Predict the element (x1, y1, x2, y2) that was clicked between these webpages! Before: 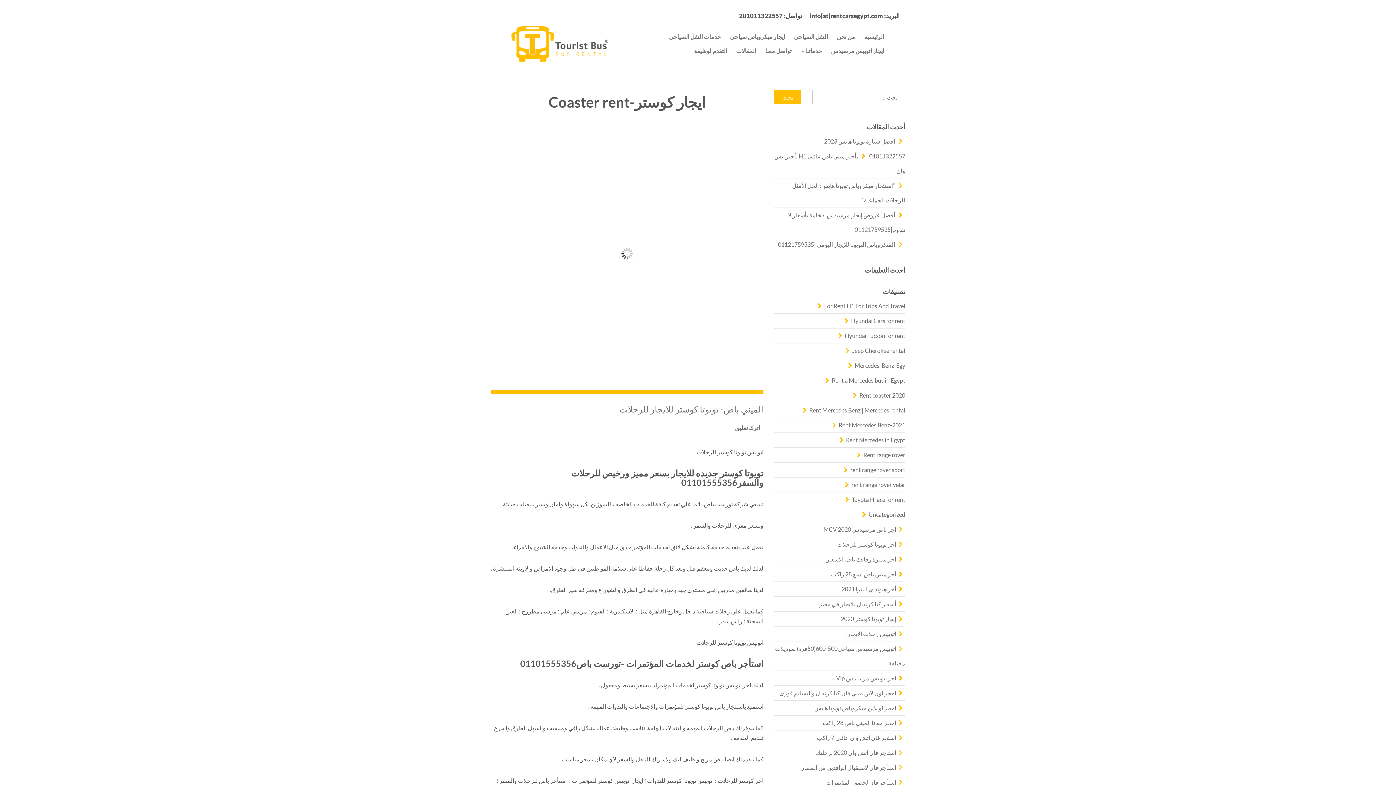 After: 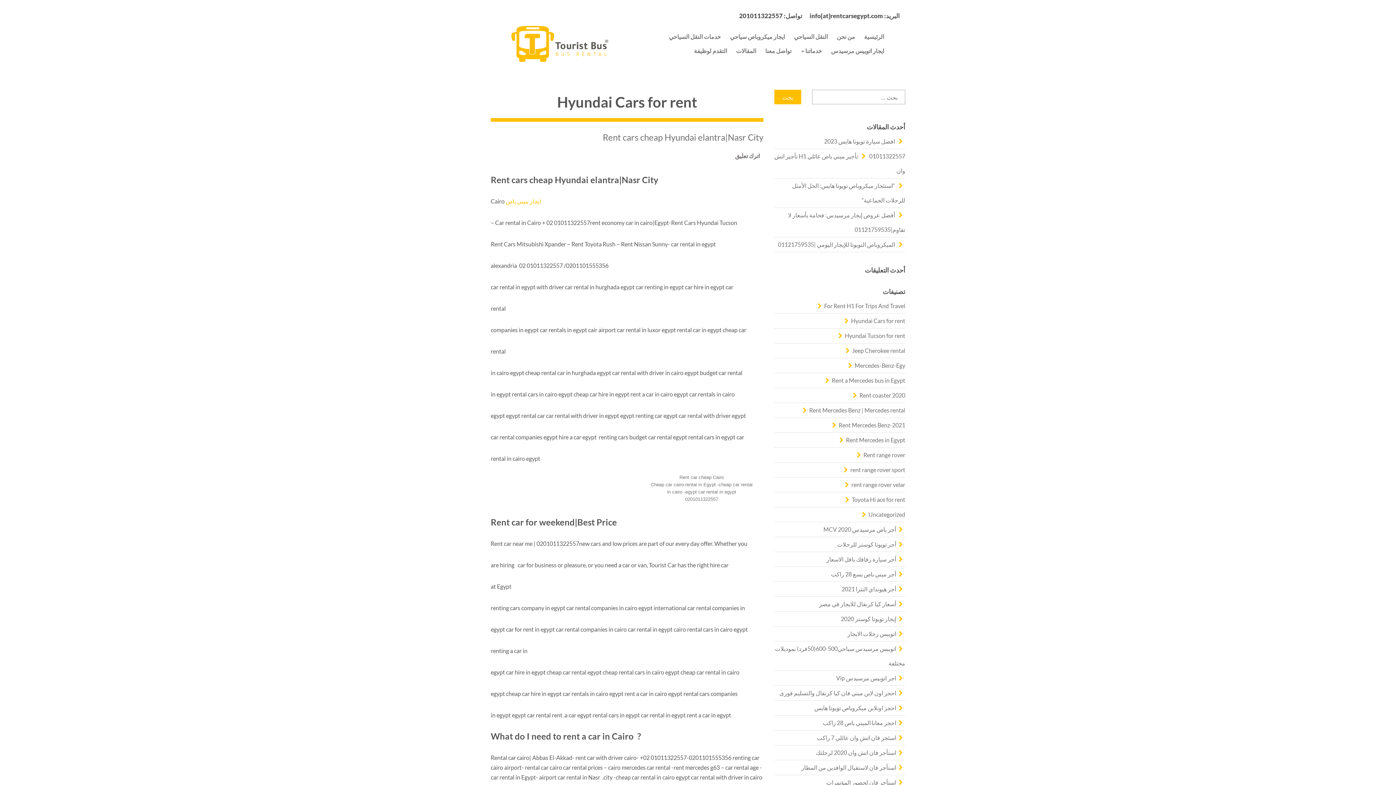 Action: label: Hyundai Cars for rent bbox: (851, 317, 905, 324)